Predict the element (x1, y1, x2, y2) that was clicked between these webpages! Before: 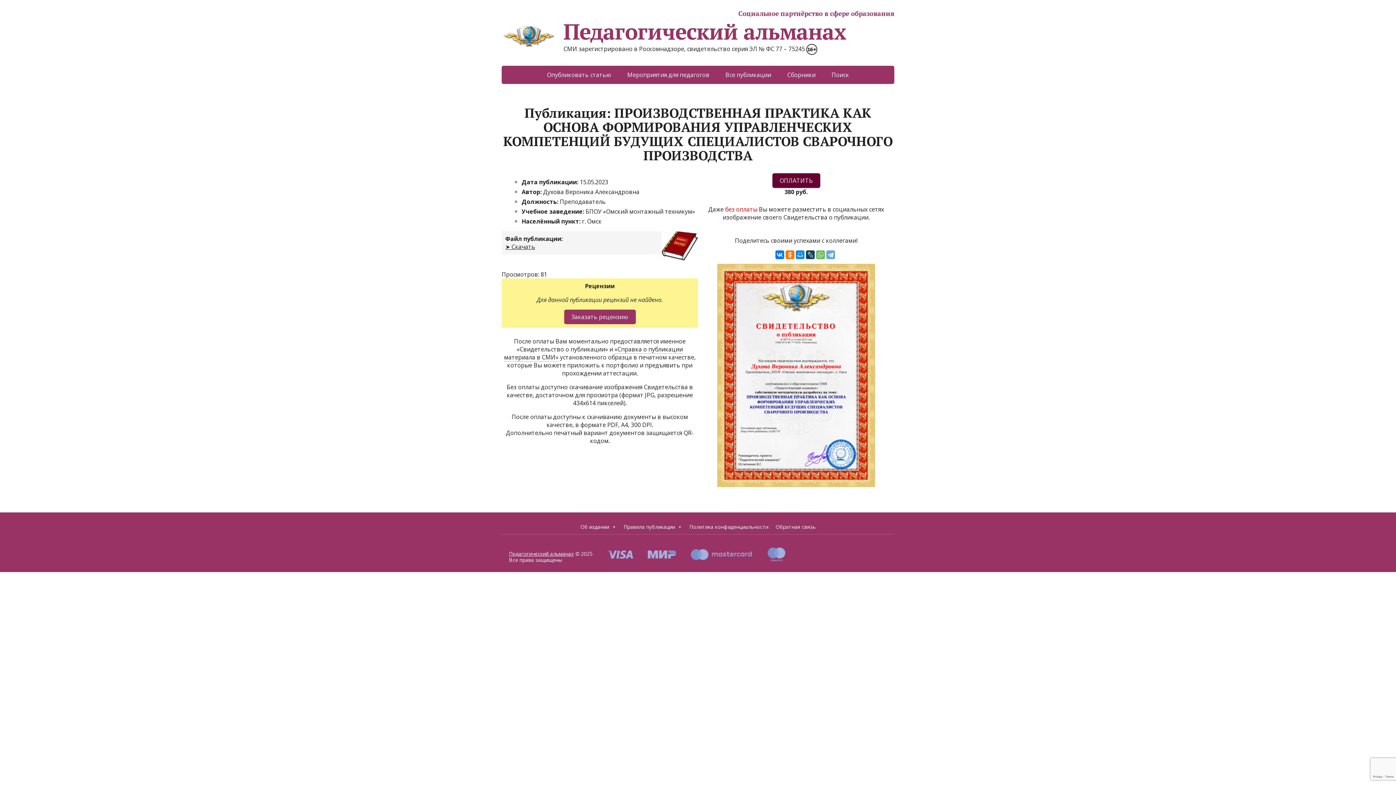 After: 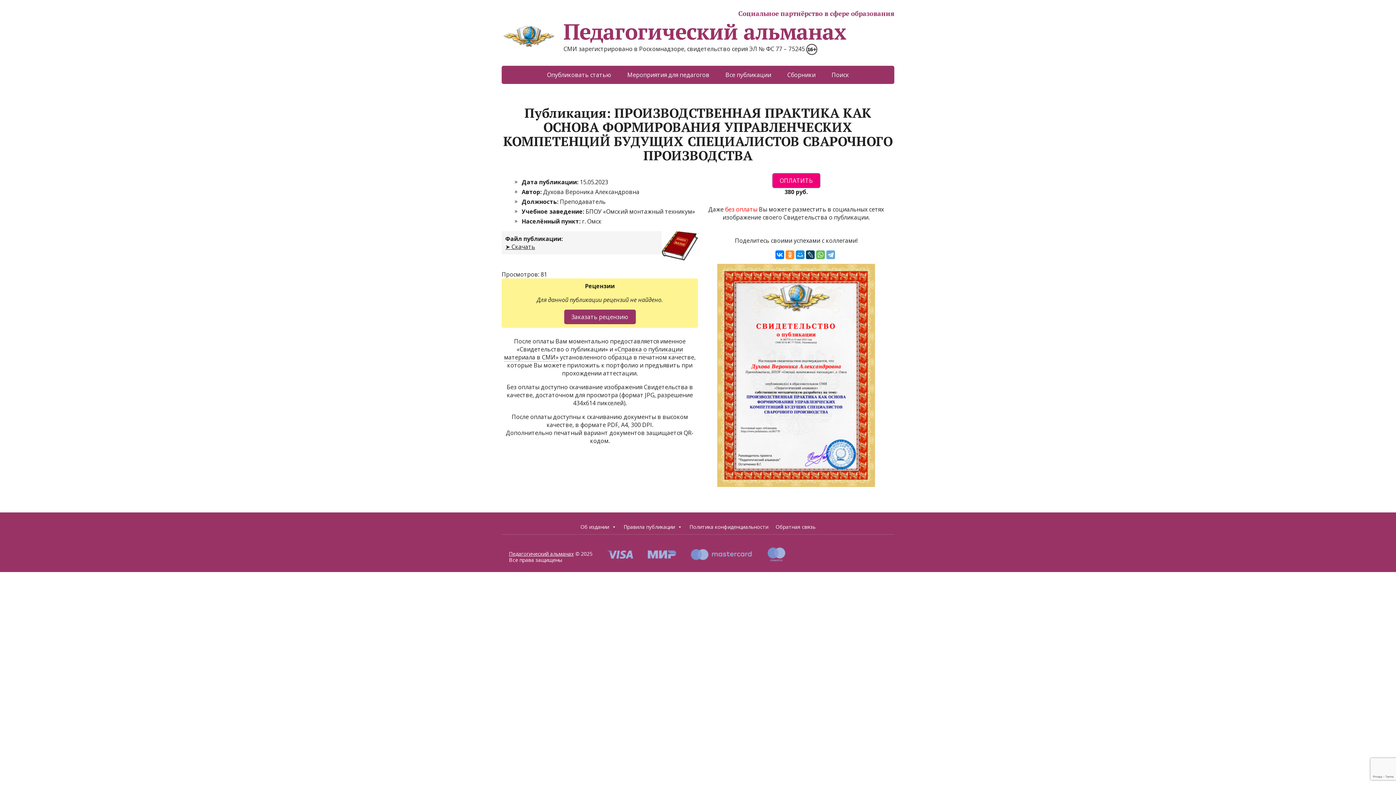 Action: bbox: (785, 250, 794, 259)